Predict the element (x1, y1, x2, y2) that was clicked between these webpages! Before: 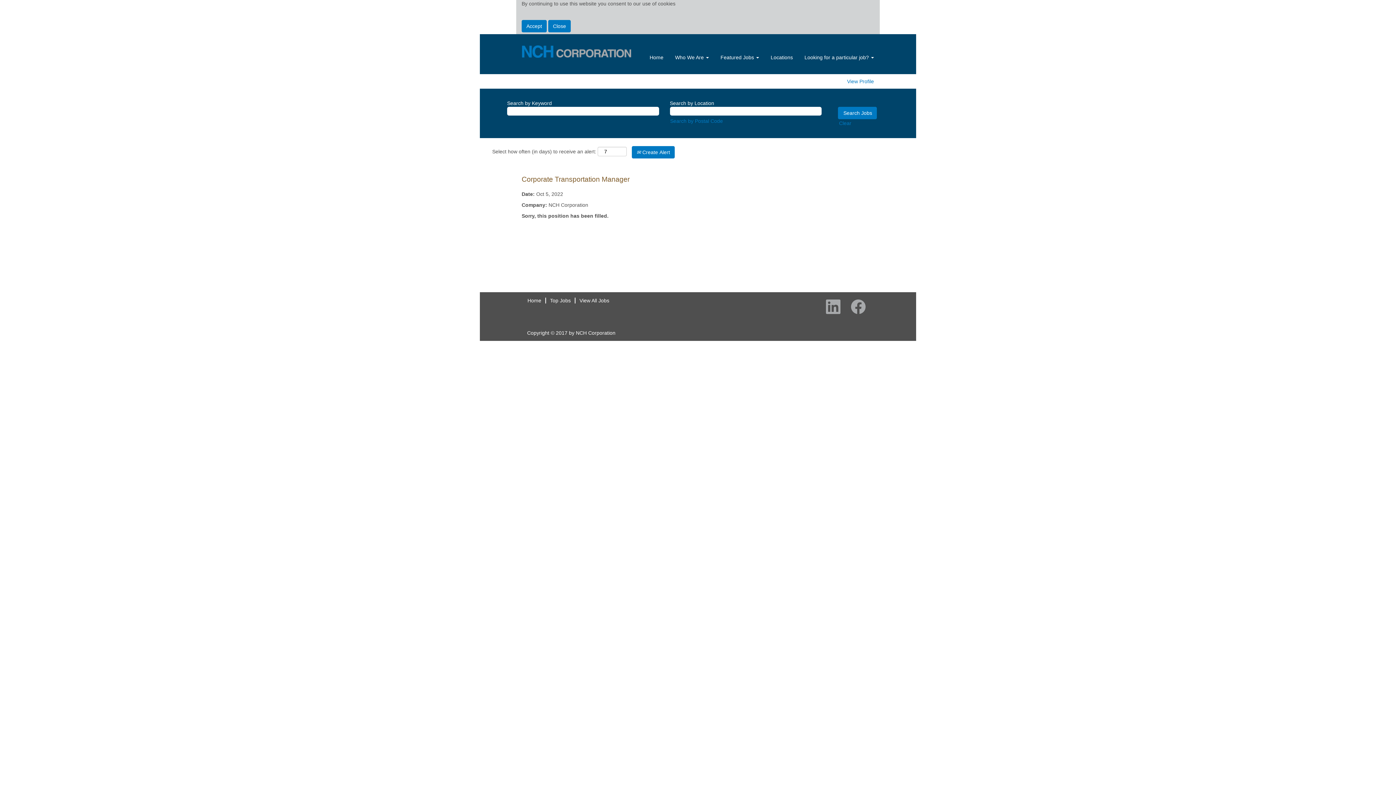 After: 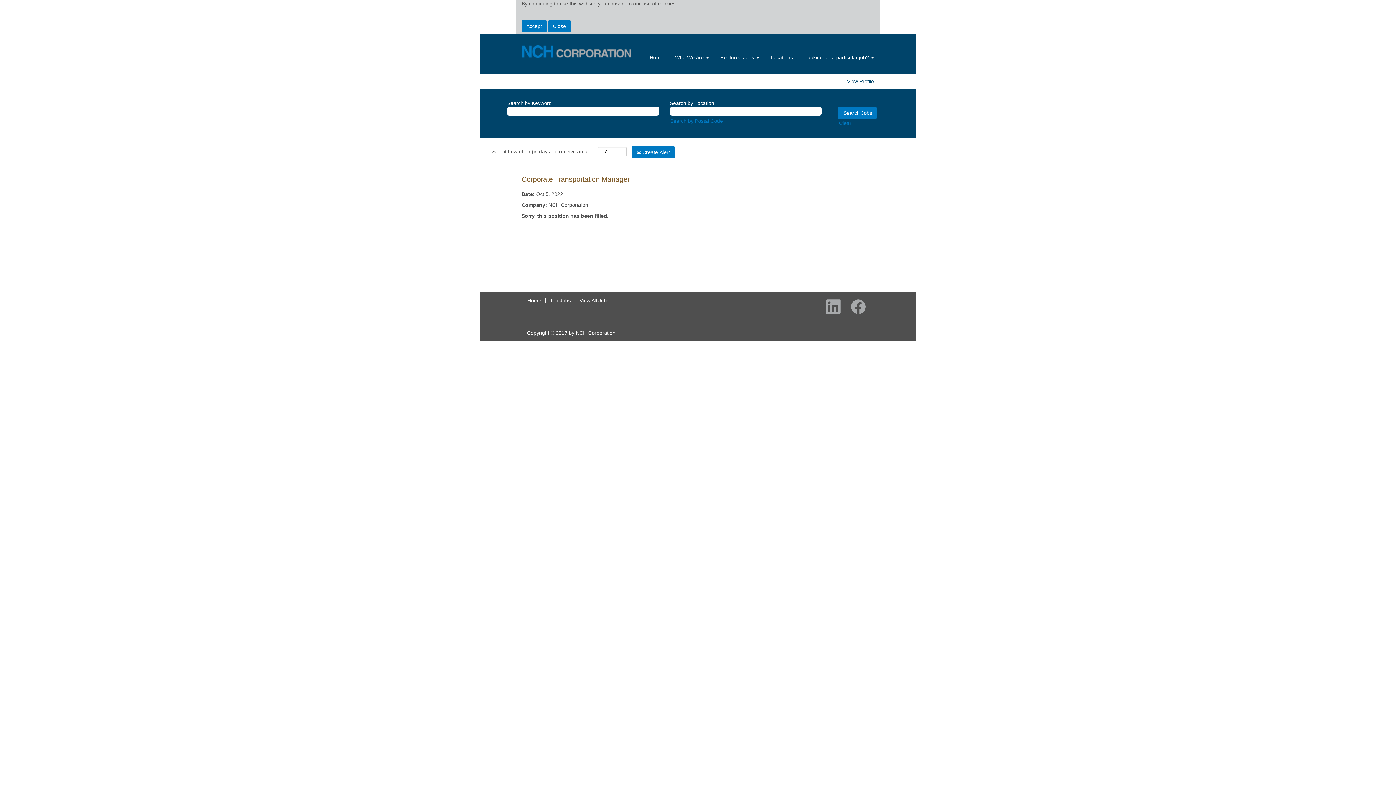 Action: label: View Profile bbox: (846, 78, 874, 84)